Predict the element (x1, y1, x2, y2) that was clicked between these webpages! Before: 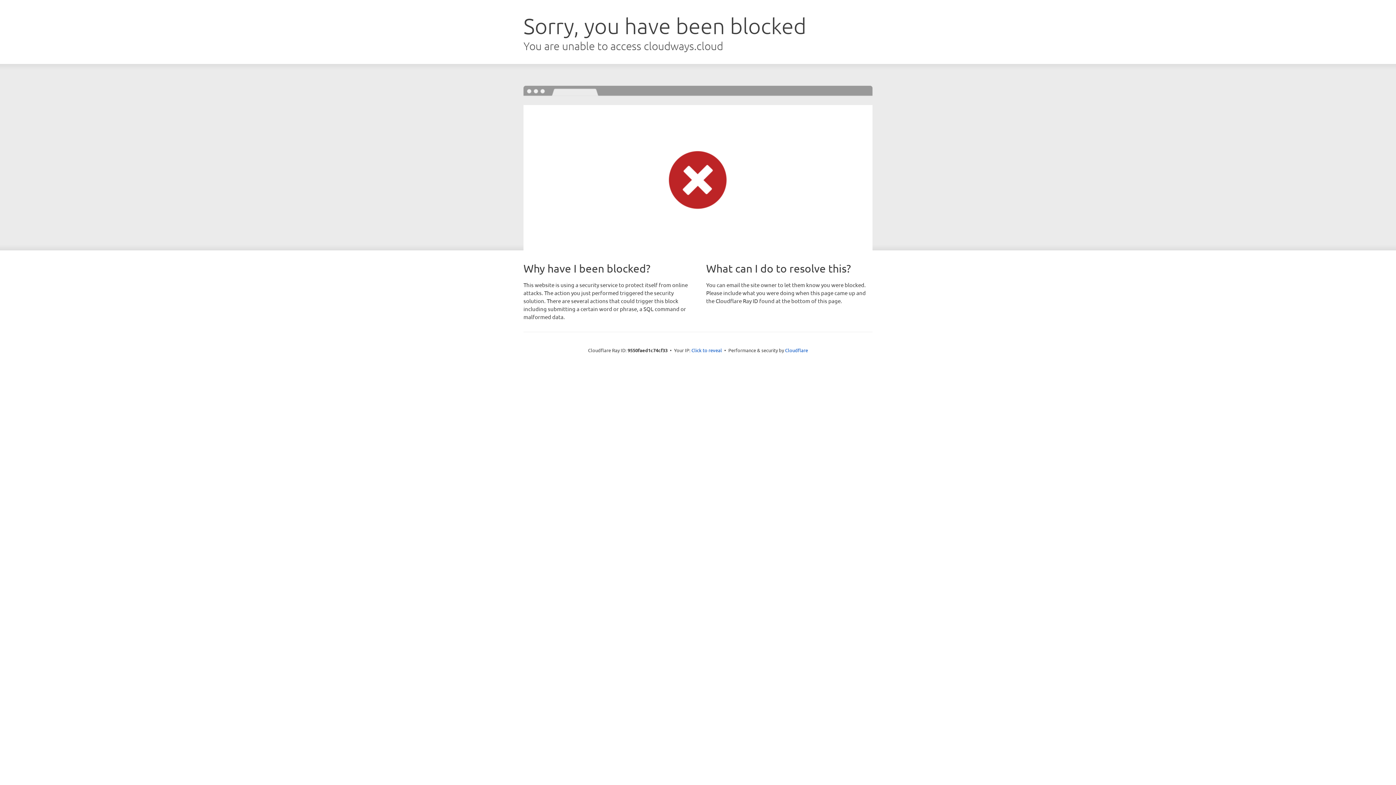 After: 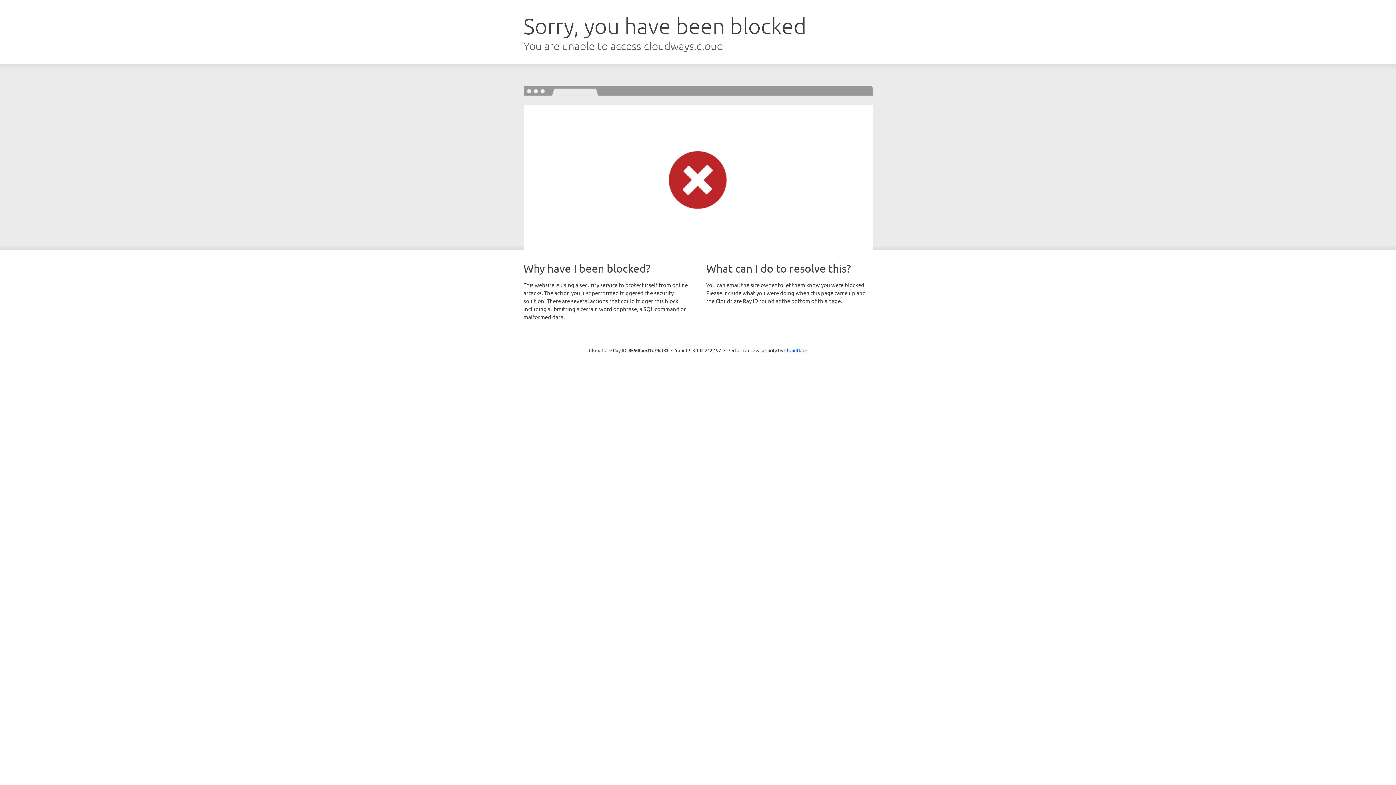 Action: label: Click to reveal bbox: (691, 346, 722, 353)